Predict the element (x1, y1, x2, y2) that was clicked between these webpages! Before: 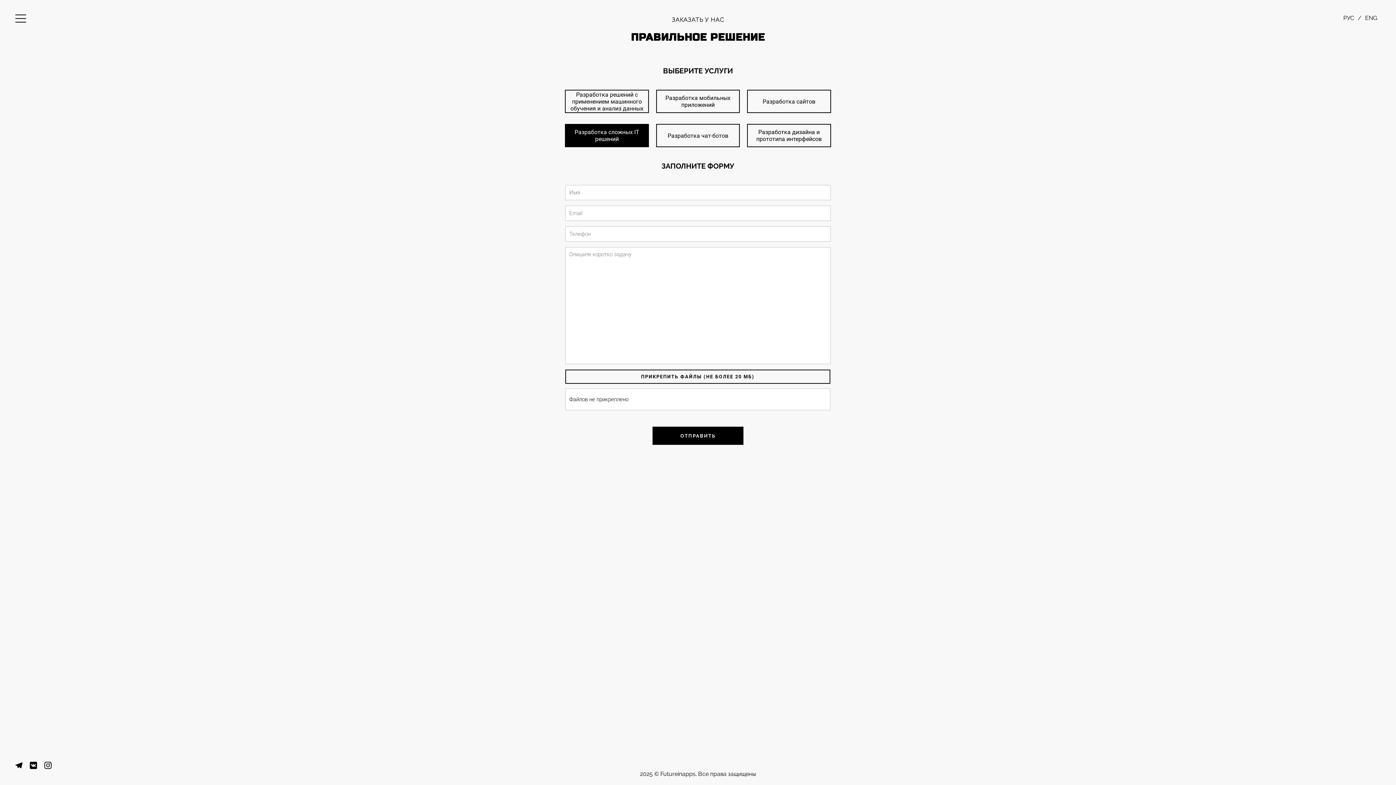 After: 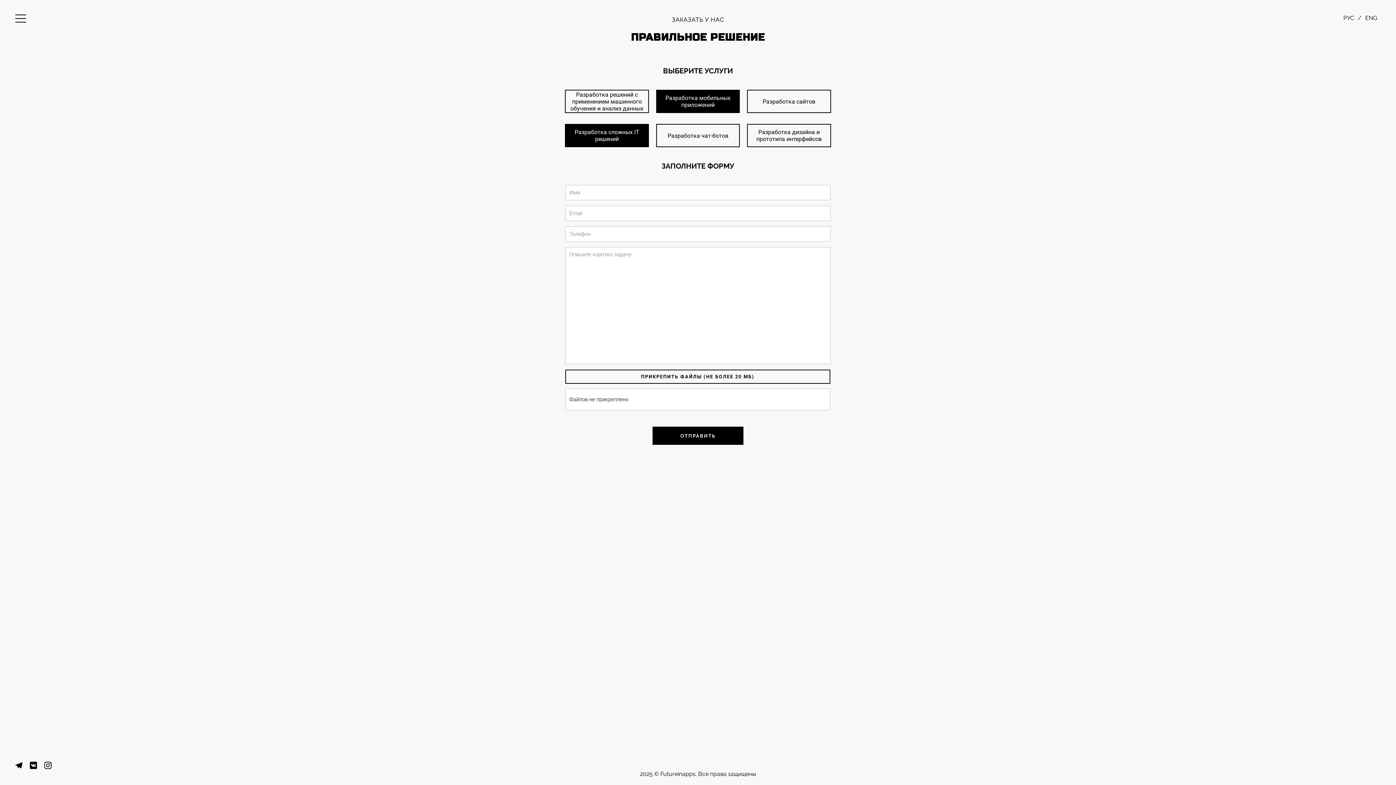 Action: label: Разработка мобильных приложений bbox: (656, 89, 740, 113)